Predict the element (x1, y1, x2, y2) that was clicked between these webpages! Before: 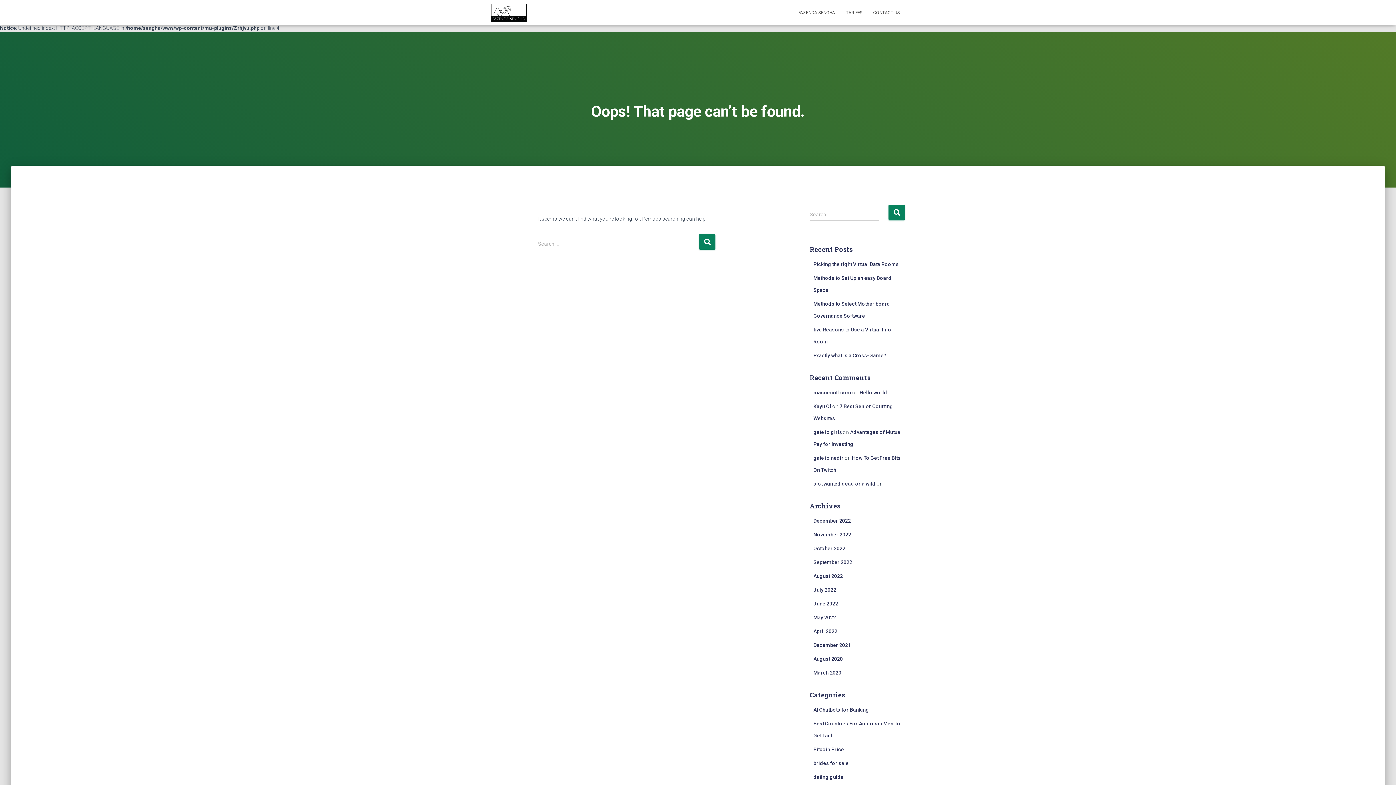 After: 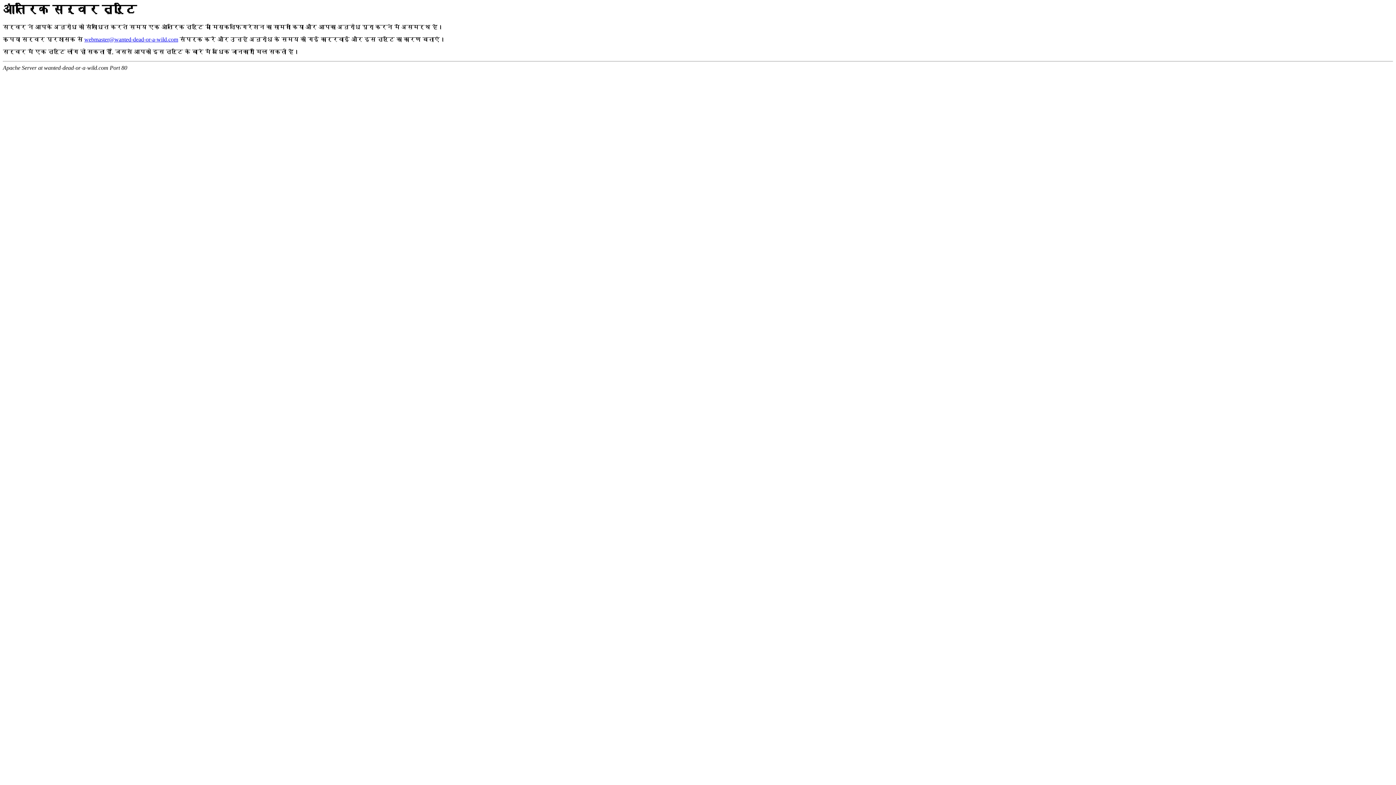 Action: label: slot wanted dead or a wild bbox: (813, 481, 875, 486)